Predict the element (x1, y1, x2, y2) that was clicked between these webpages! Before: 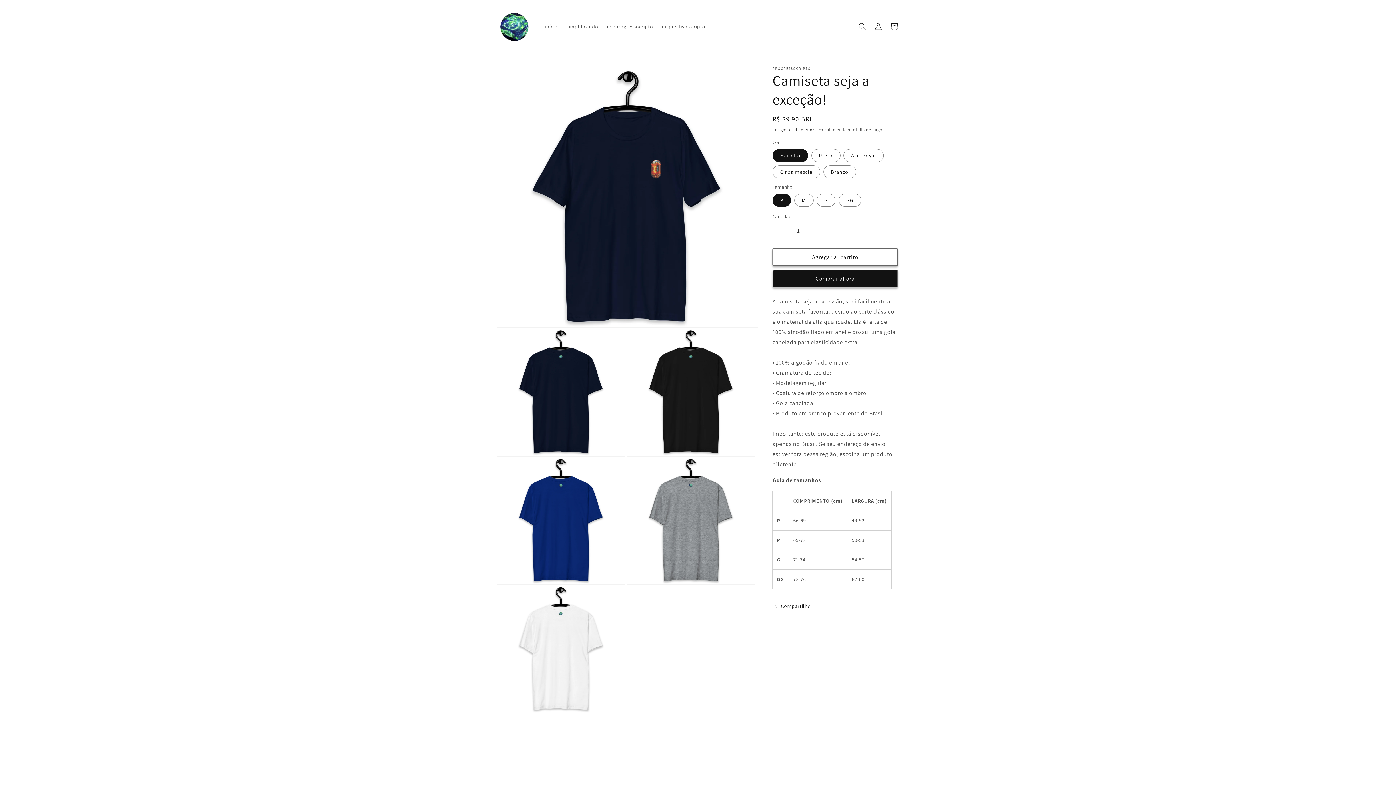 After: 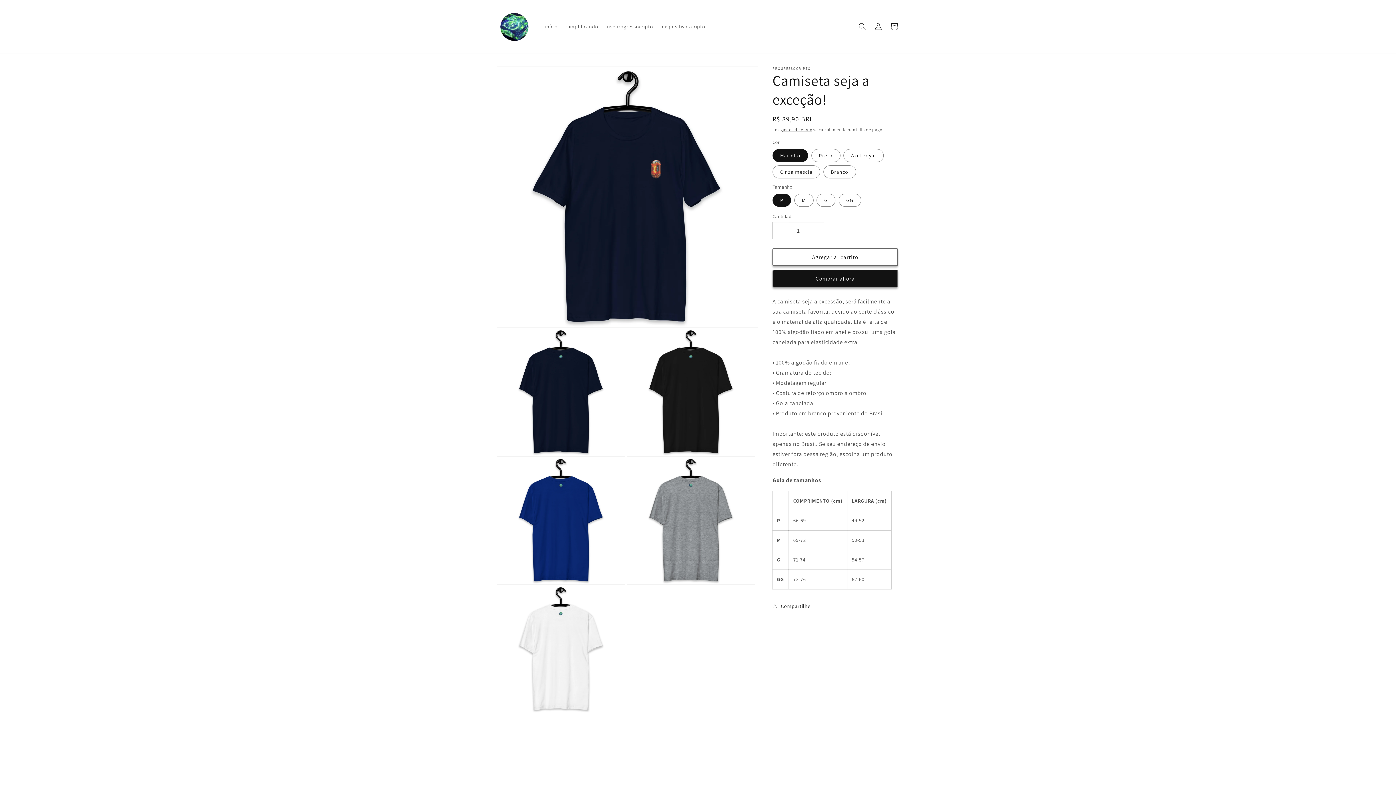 Action: bbox: (773, 222, 789, 239) label: Reducir cantidad para Camiseta seja a exceção!